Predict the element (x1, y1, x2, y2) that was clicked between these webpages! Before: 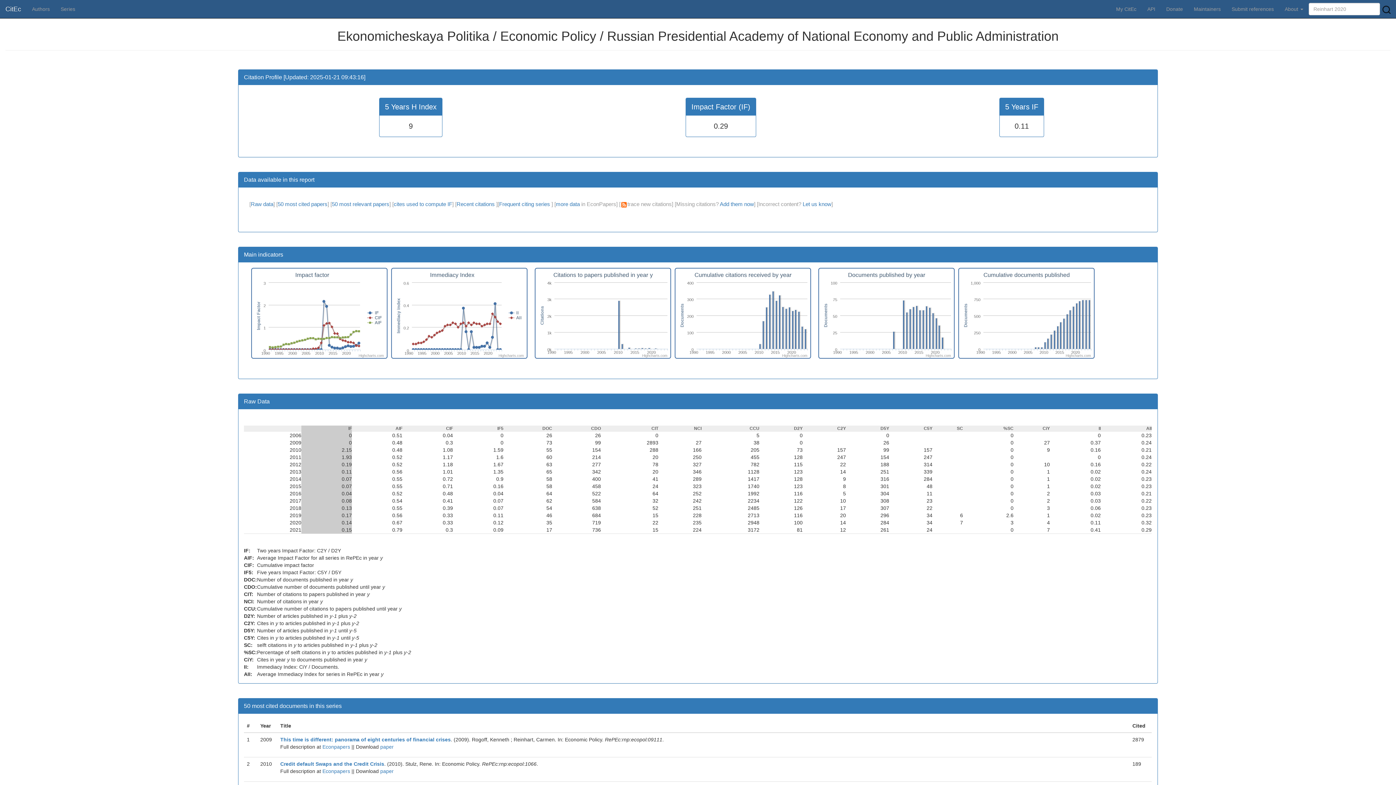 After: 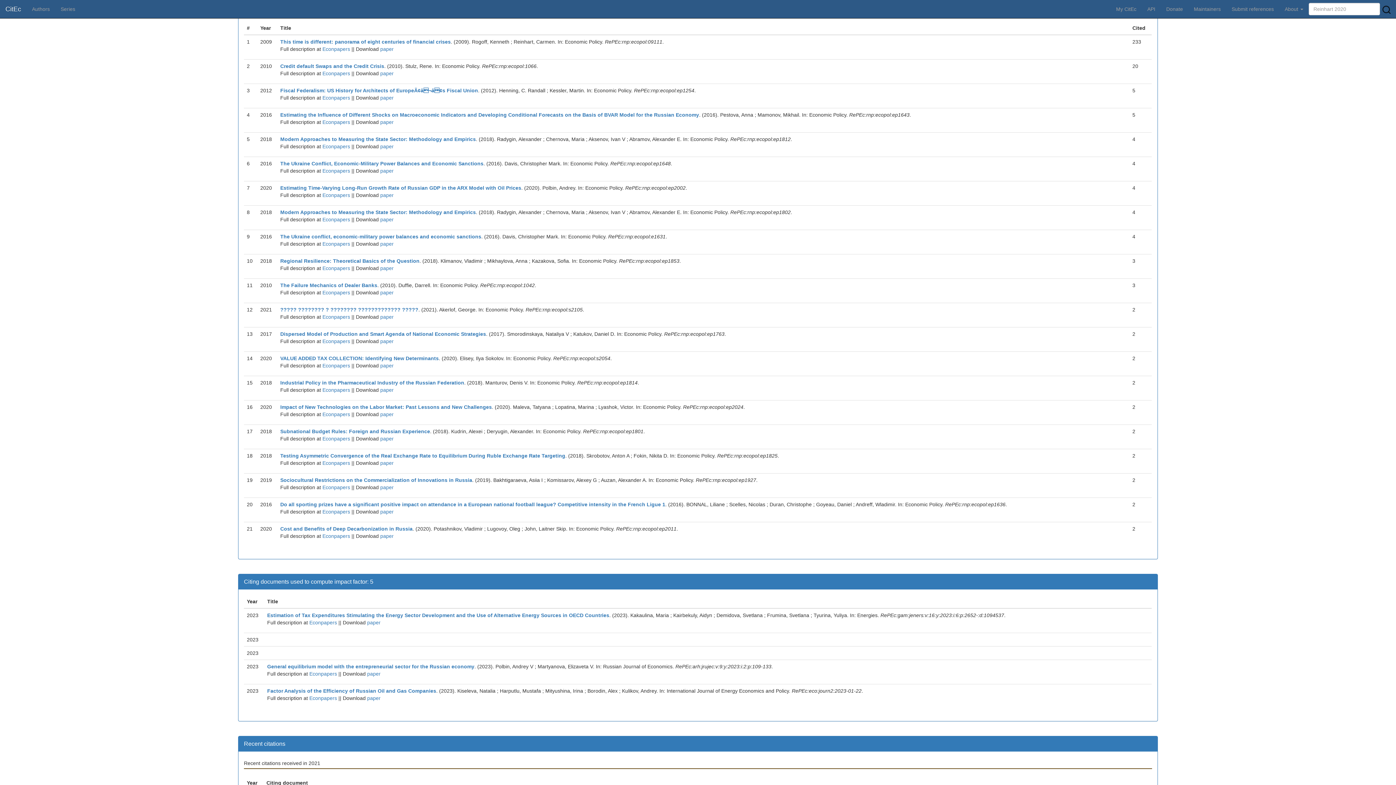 Action: label: 50 most relevant papers bbox: (331, 201, 389, 207)